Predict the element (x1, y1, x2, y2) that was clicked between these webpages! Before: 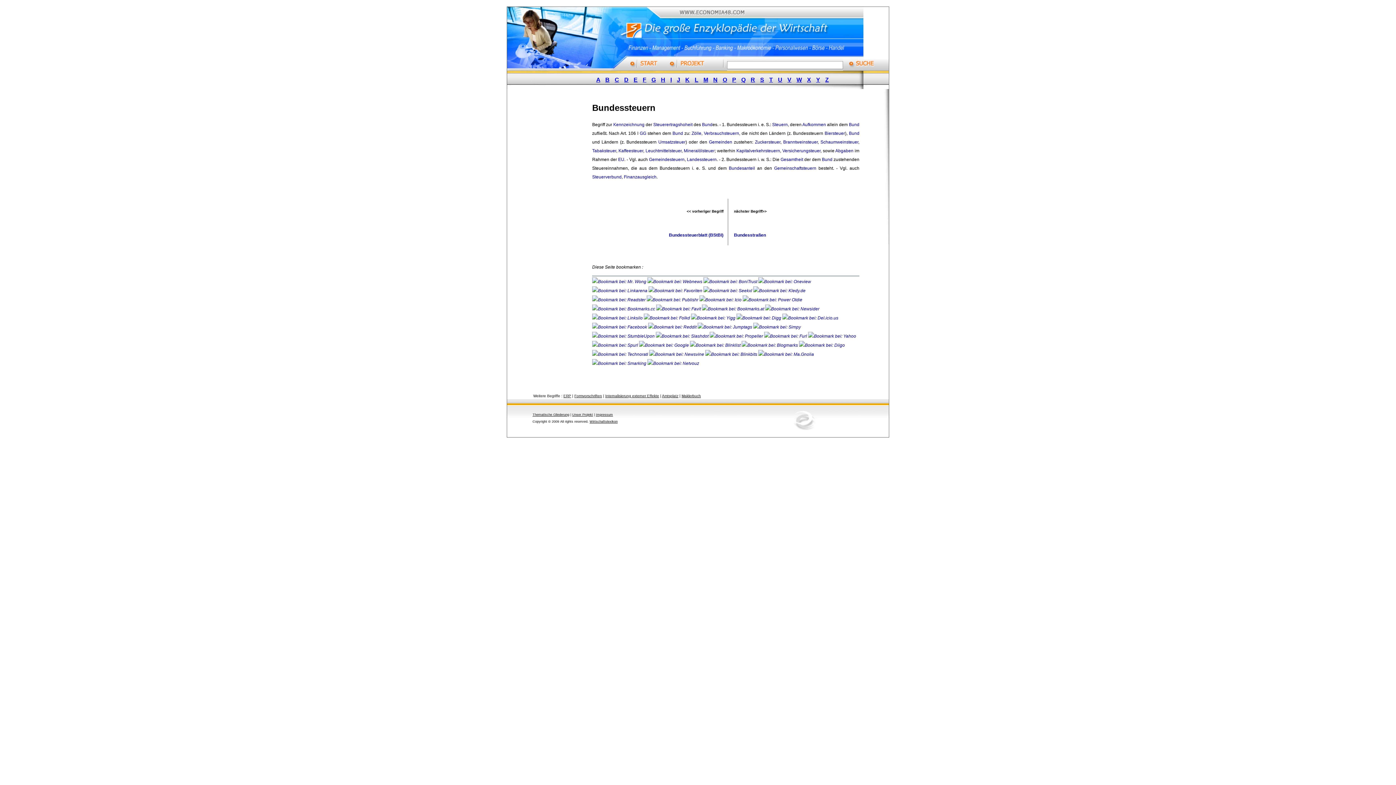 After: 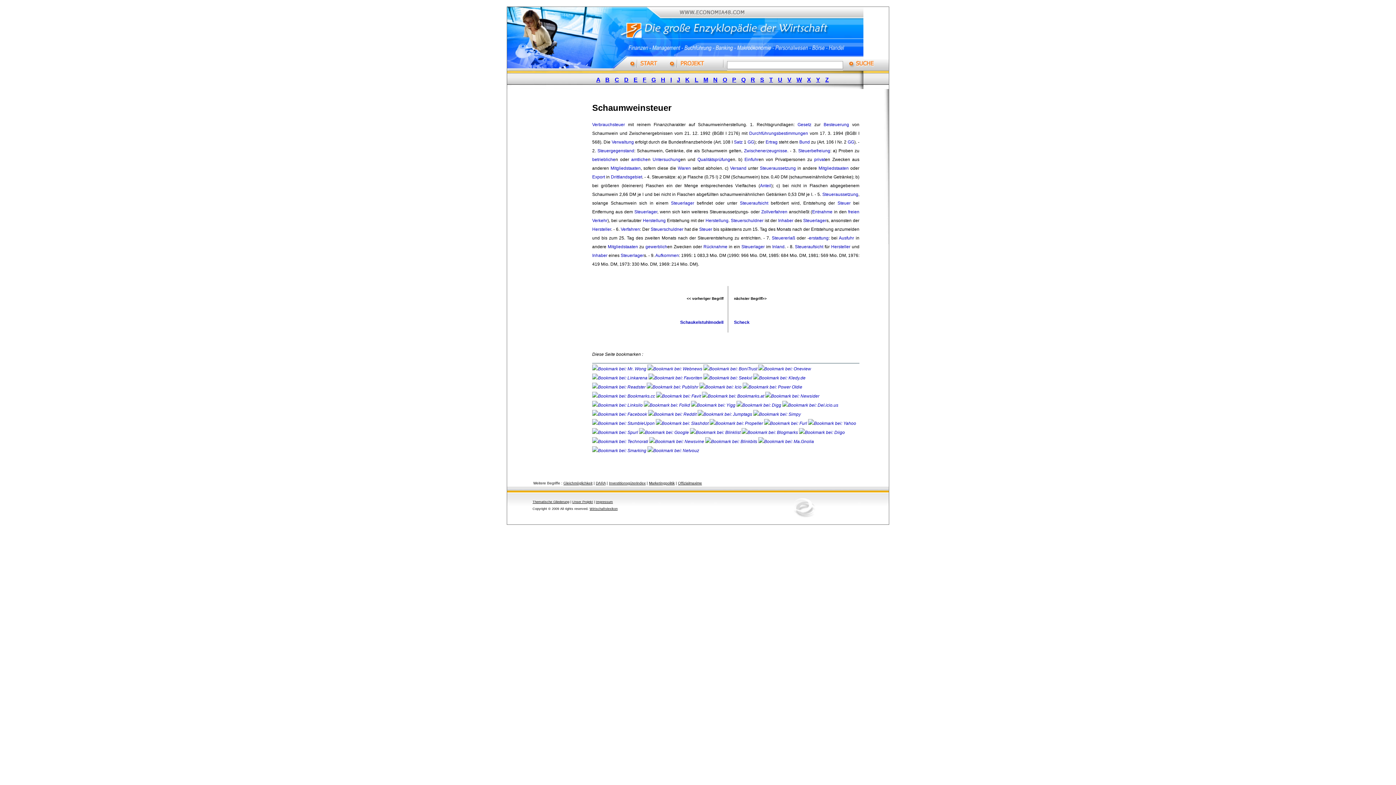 Action: label: Schaumweinsteuer bbox: (820, 139, 858, 144)